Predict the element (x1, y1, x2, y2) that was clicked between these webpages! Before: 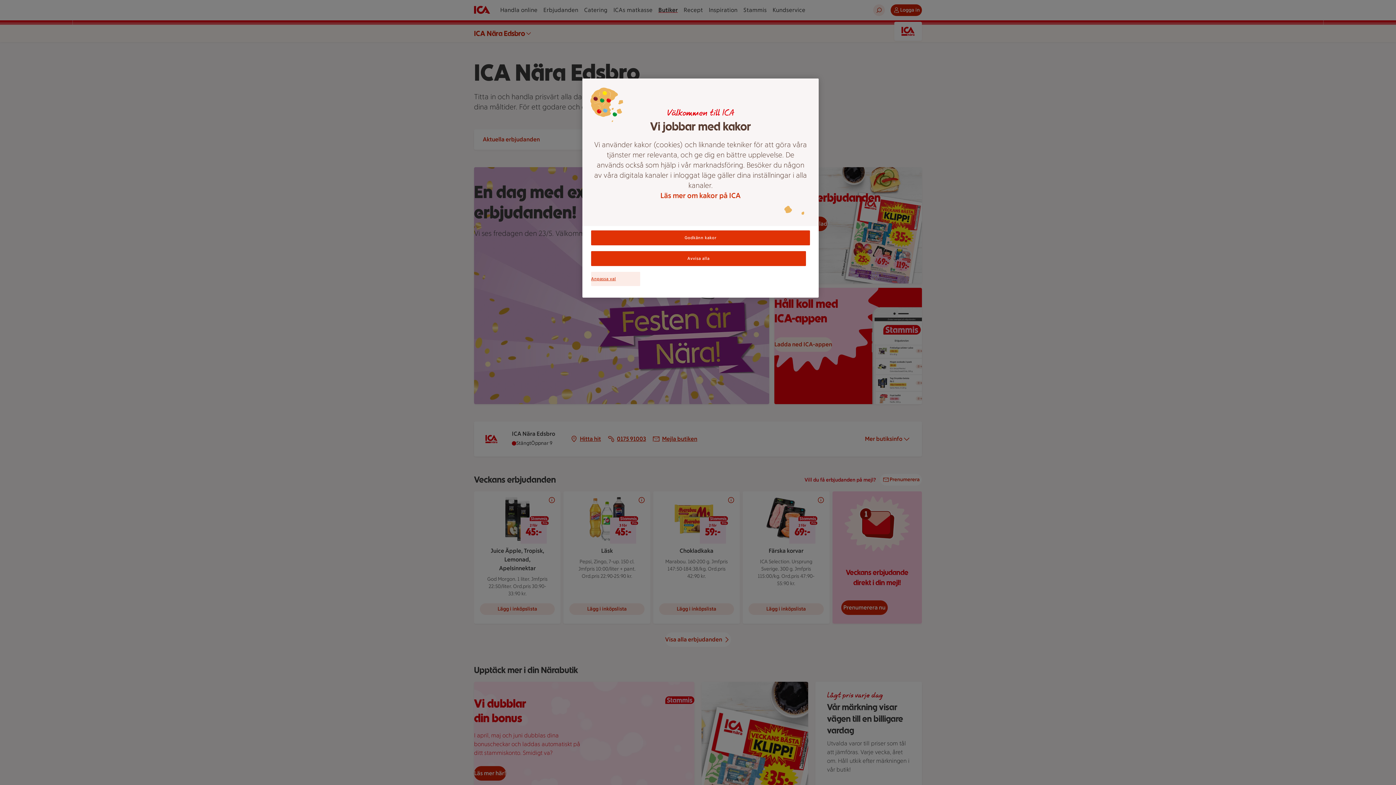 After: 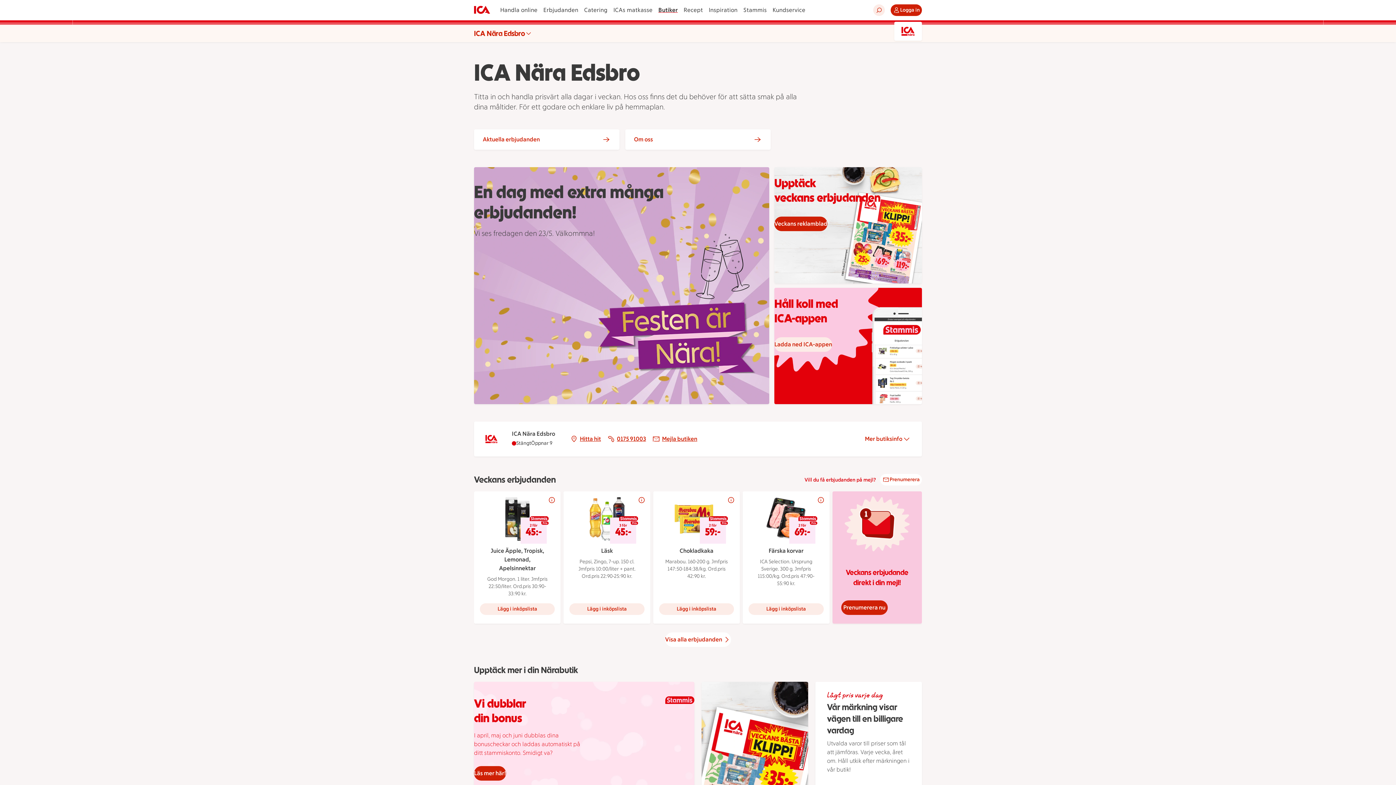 Action: bbox: (591, 230, 810, 245) label: Godkänn kakor